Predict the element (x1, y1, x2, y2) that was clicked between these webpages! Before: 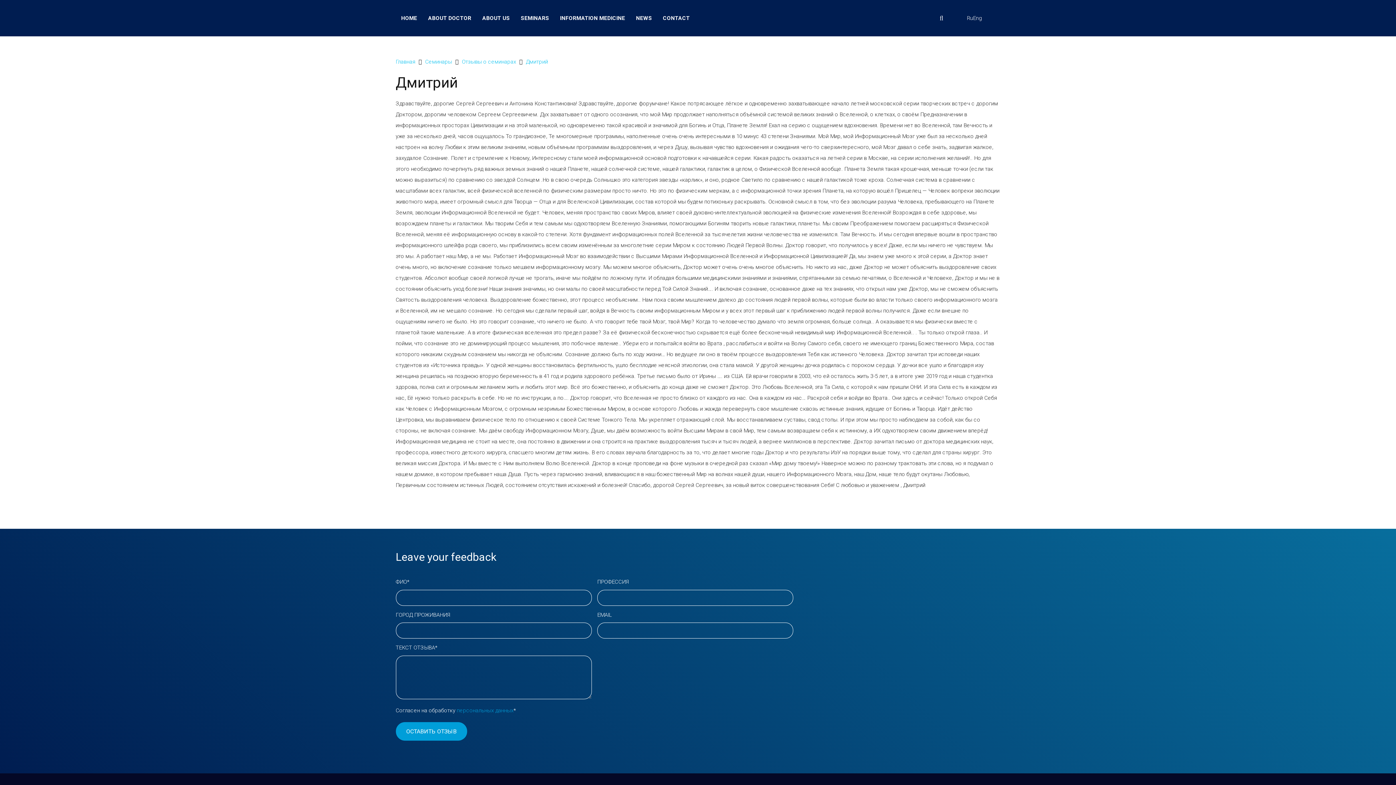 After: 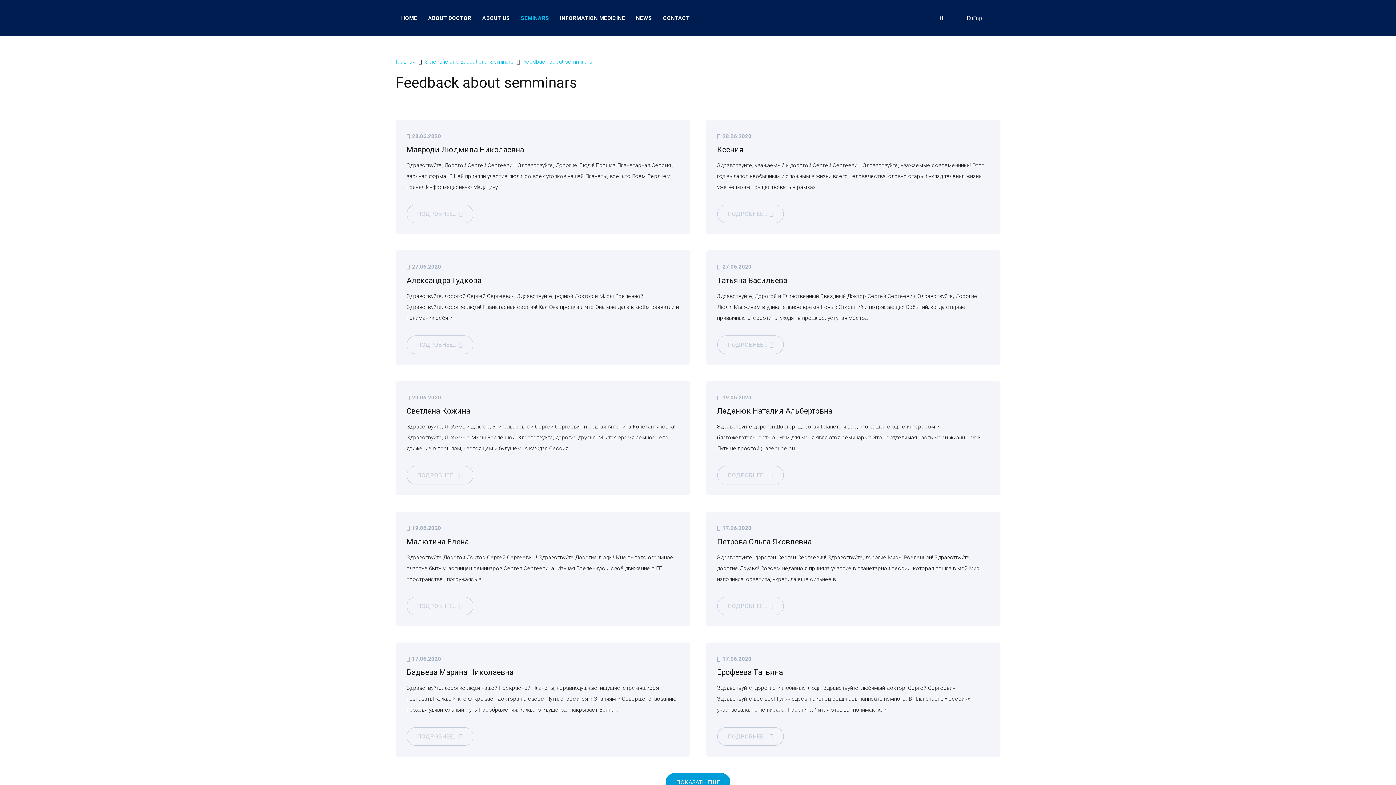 Action: label: Отзывы о семинарах bbox: (462, 58, 516, 65)